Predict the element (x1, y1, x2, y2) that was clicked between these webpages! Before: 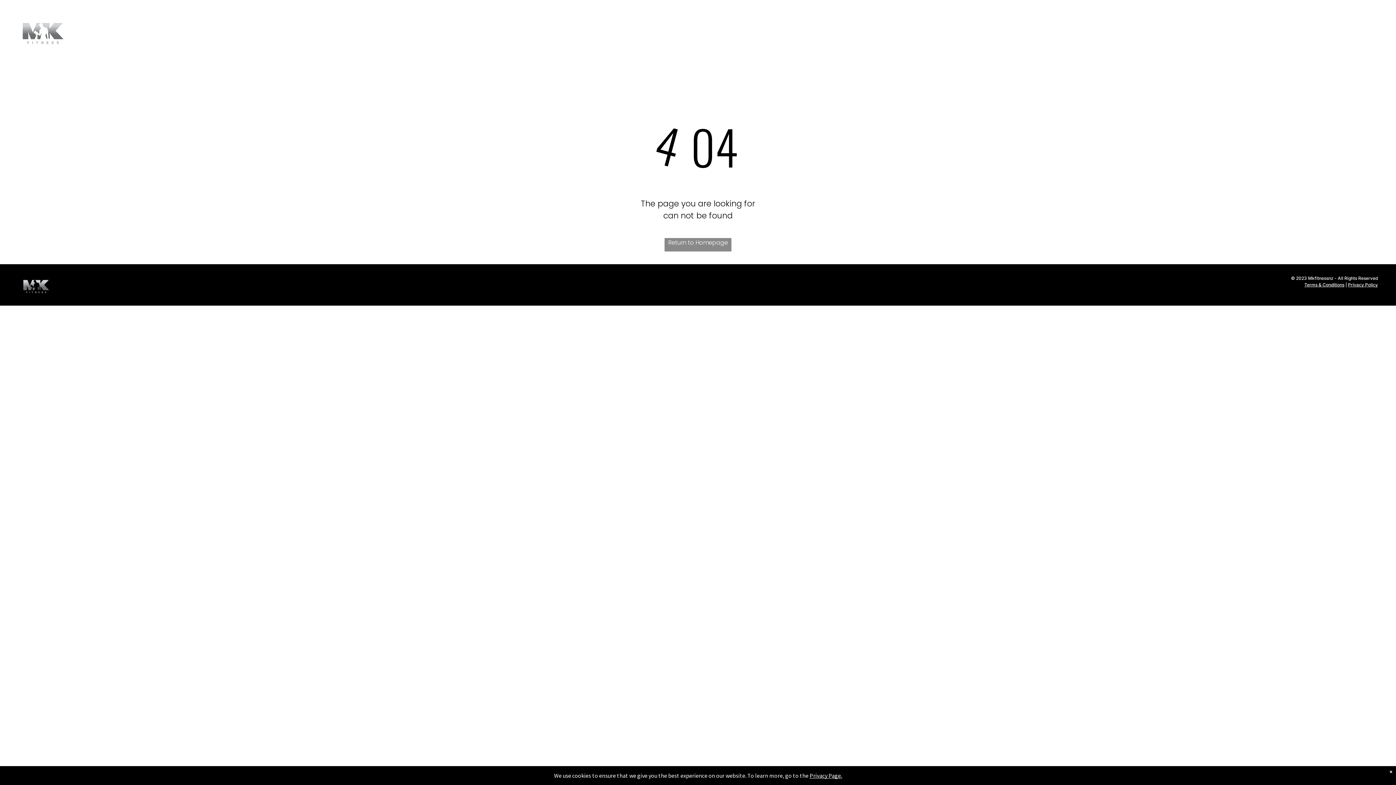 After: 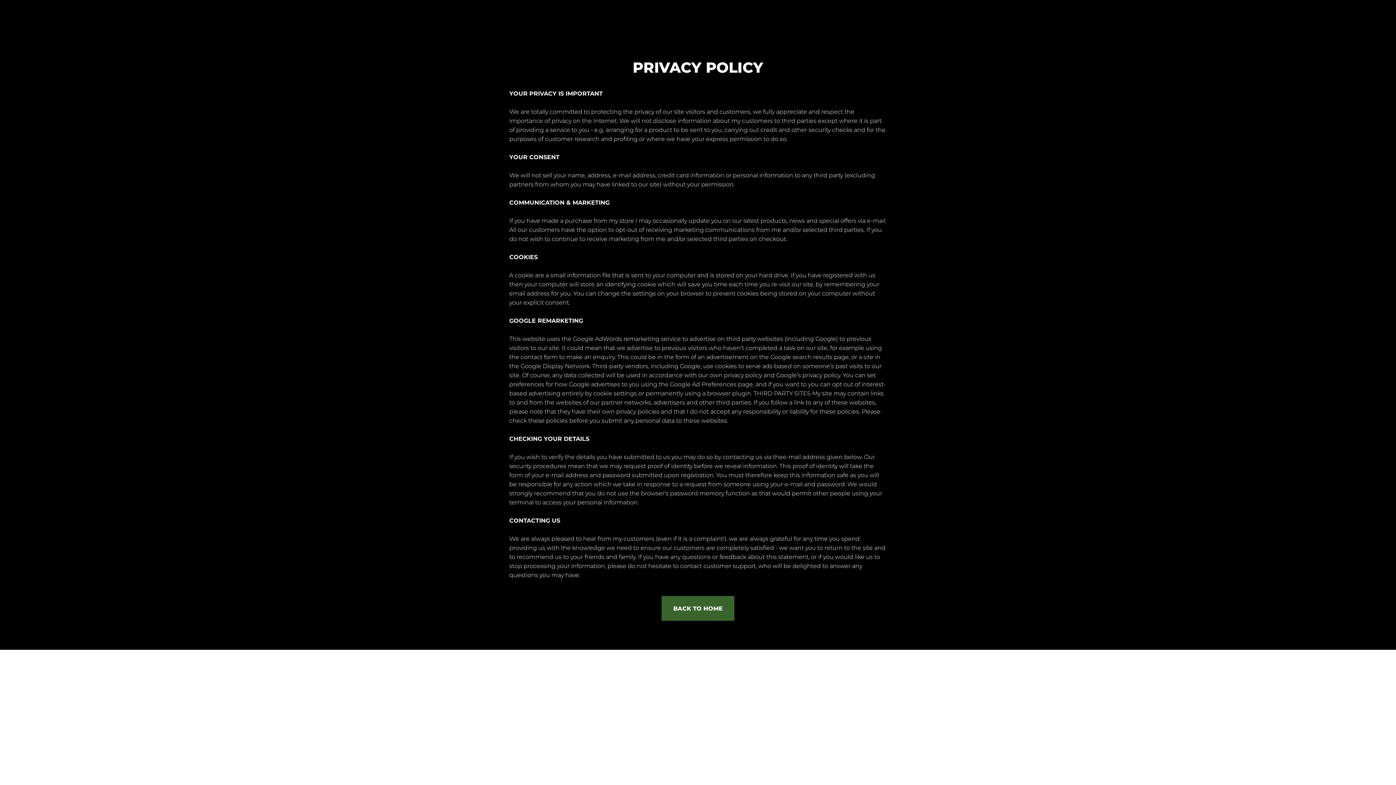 Action: label: Privacy Policy bbox: (1348, 282, 1378, 287)